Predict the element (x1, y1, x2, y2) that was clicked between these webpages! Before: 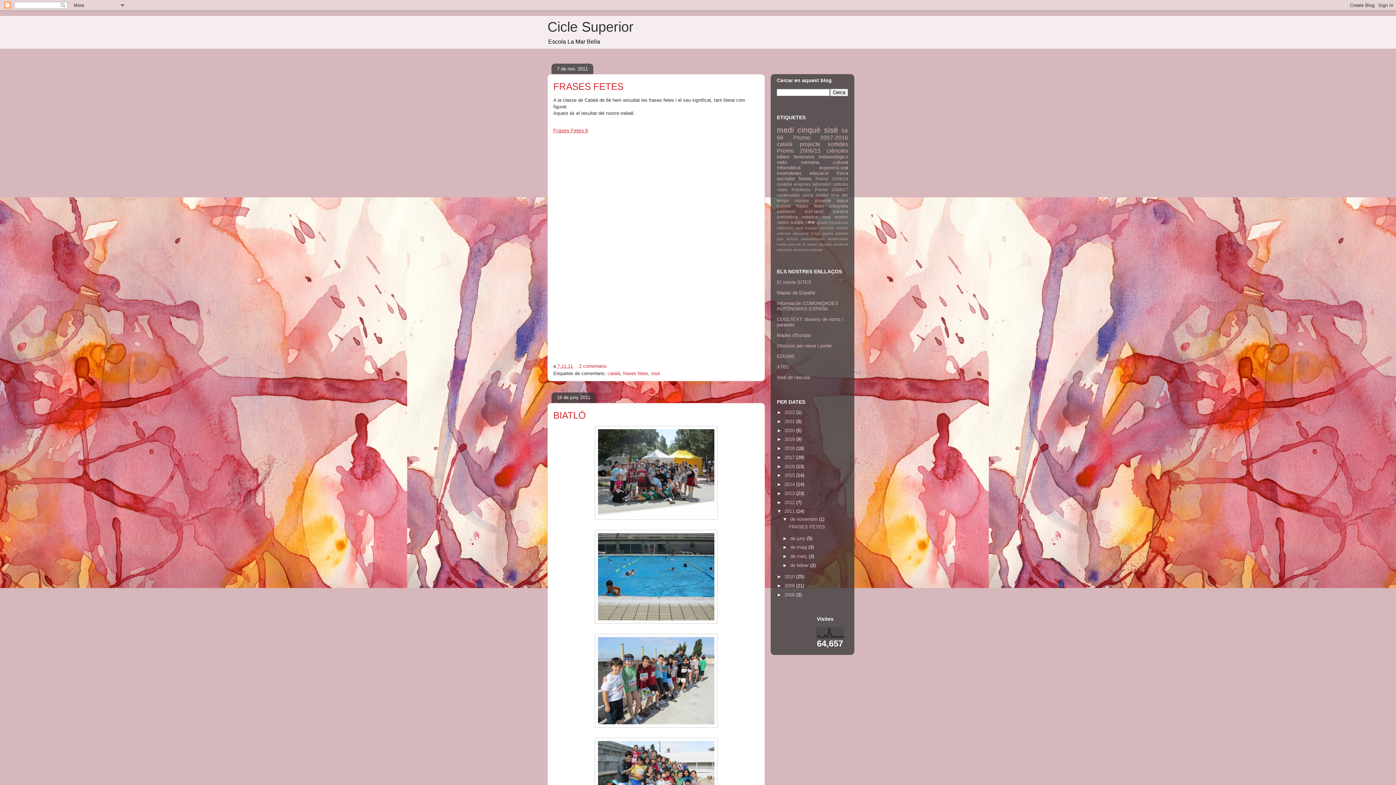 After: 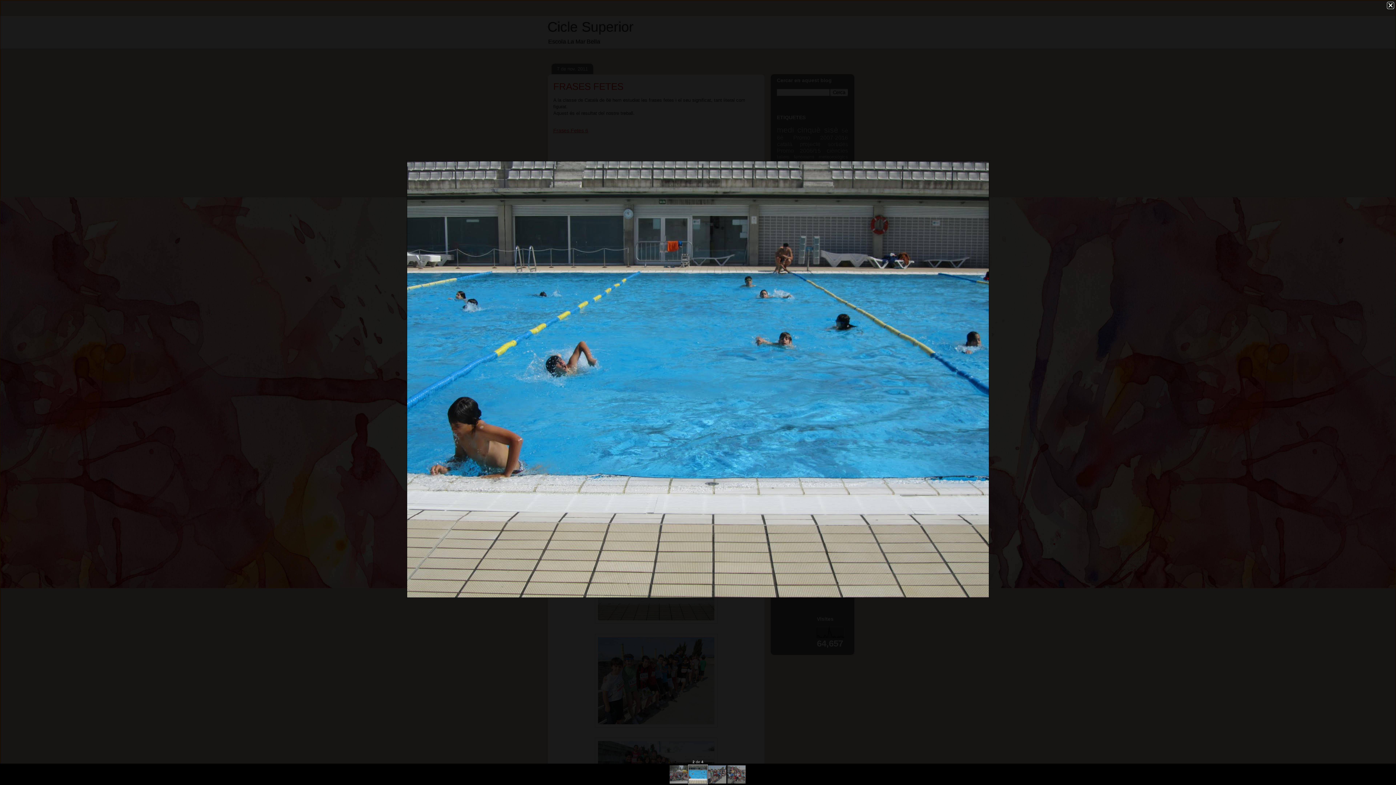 Action: bbox: (553, 530, 759, 623)